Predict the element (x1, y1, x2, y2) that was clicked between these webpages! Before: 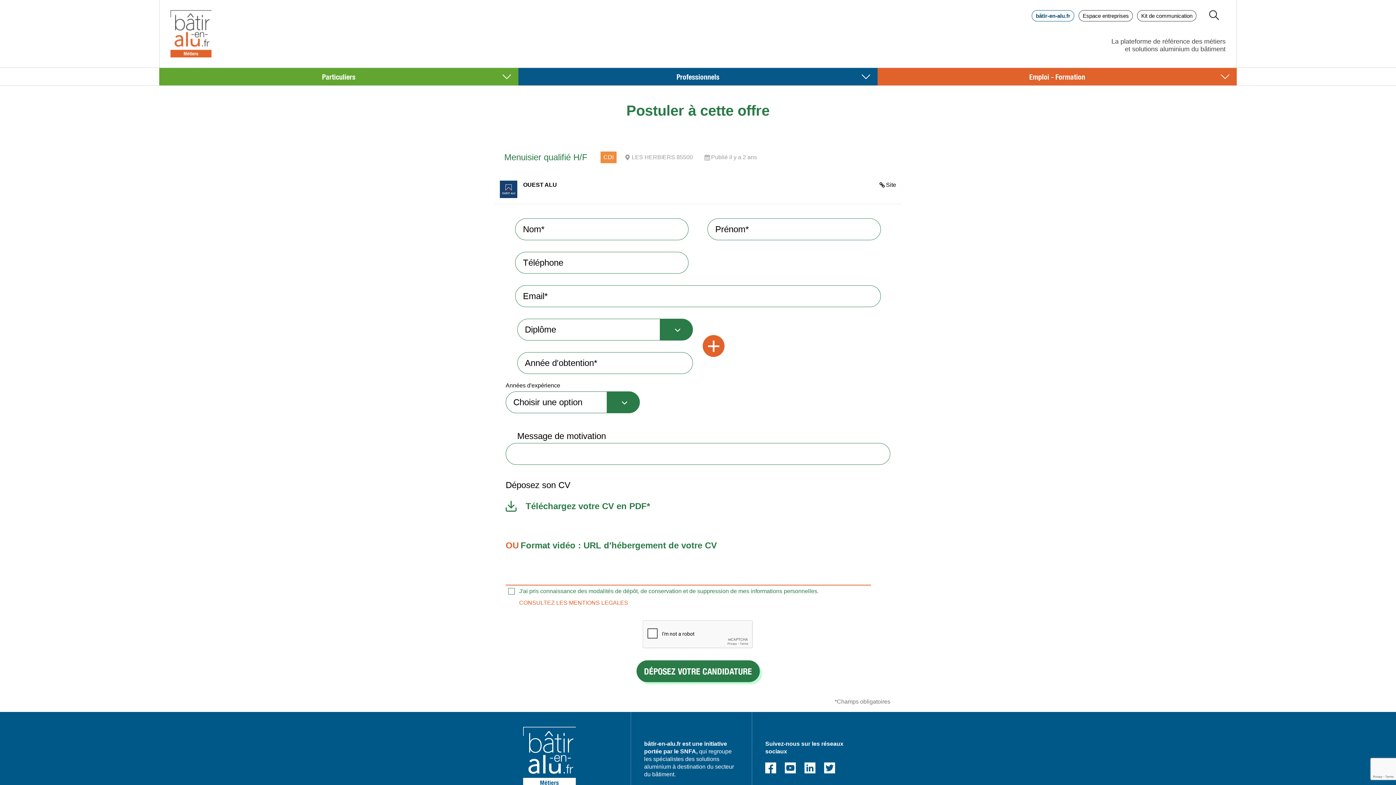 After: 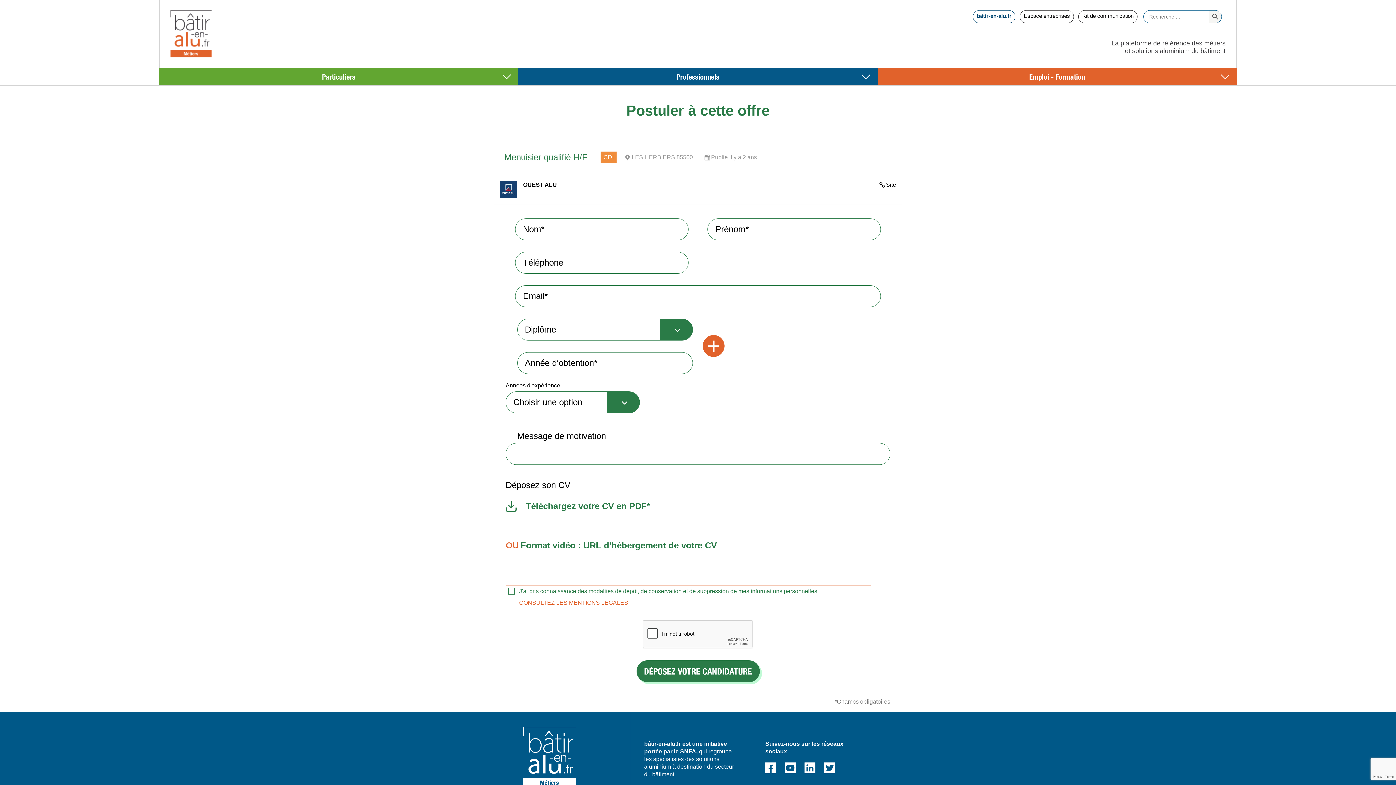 Action: bbox: (1206, 10, 1222, 20)